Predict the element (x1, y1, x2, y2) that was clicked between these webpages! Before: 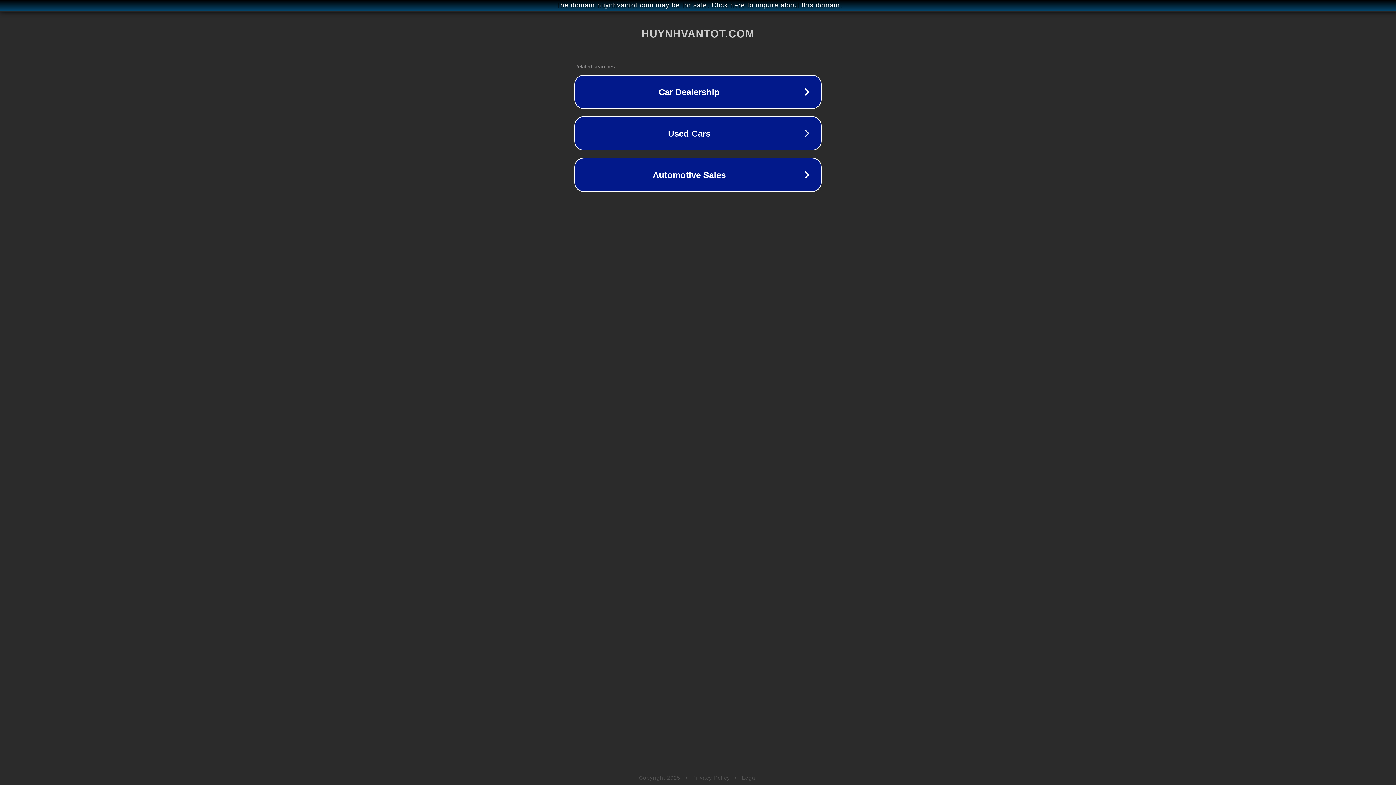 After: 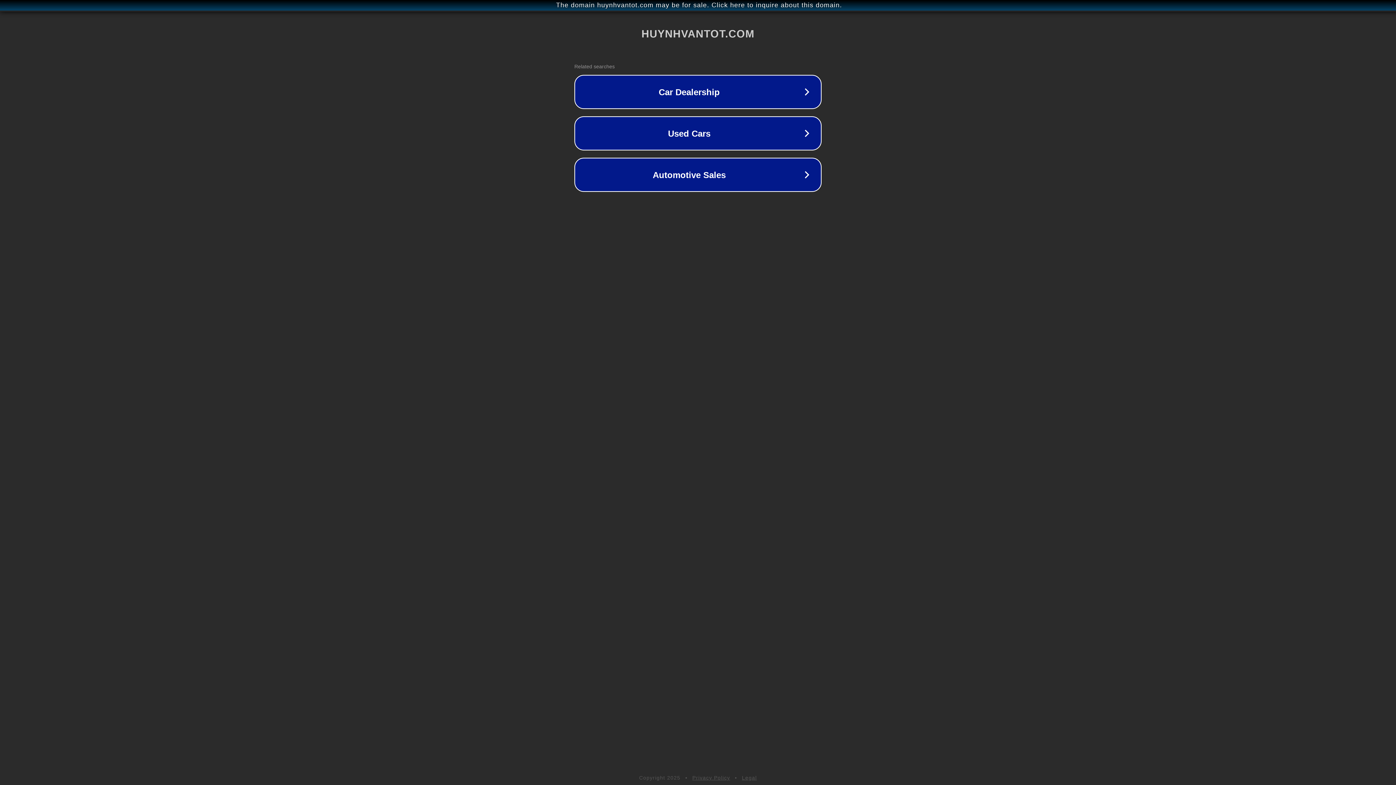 Action: label: Privacy Policy bbox: (692, 775, 730, 781)